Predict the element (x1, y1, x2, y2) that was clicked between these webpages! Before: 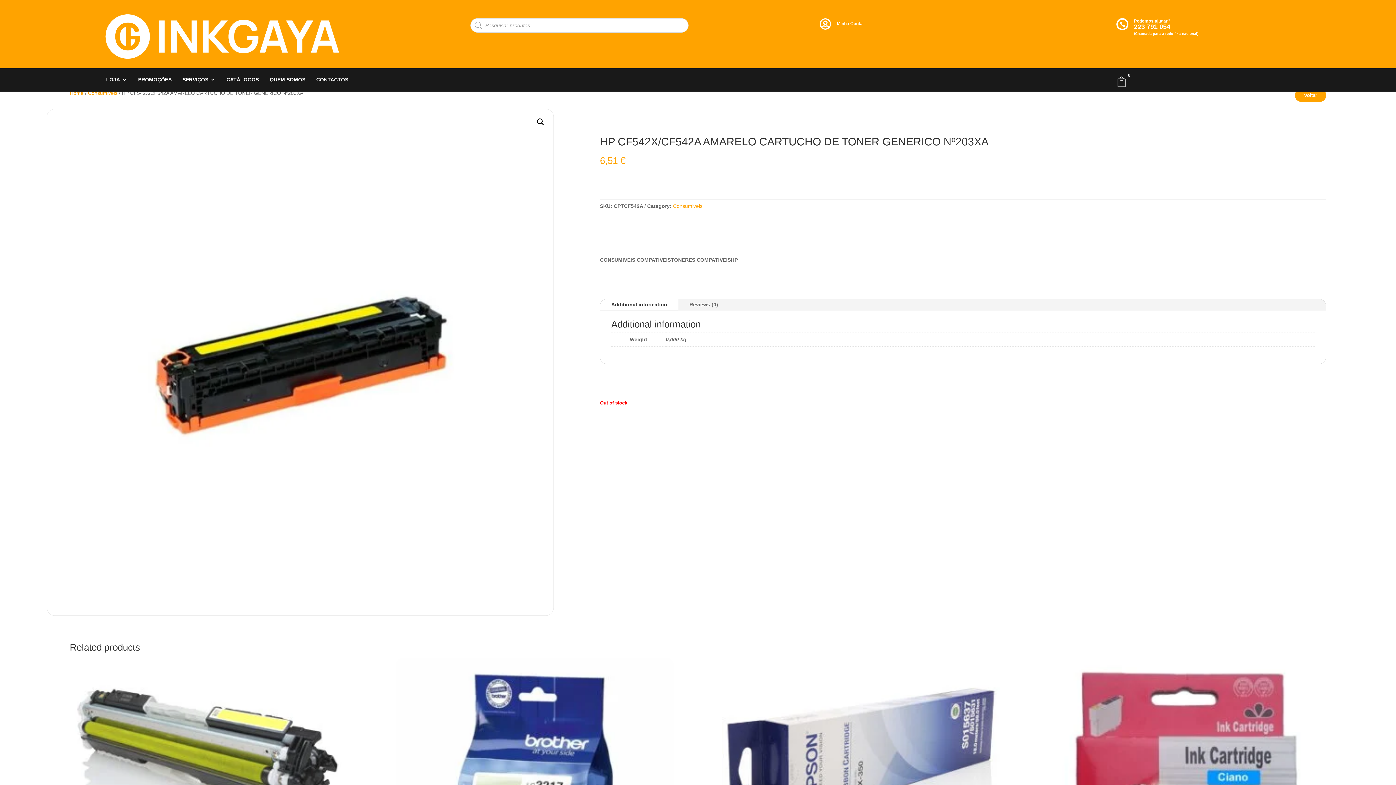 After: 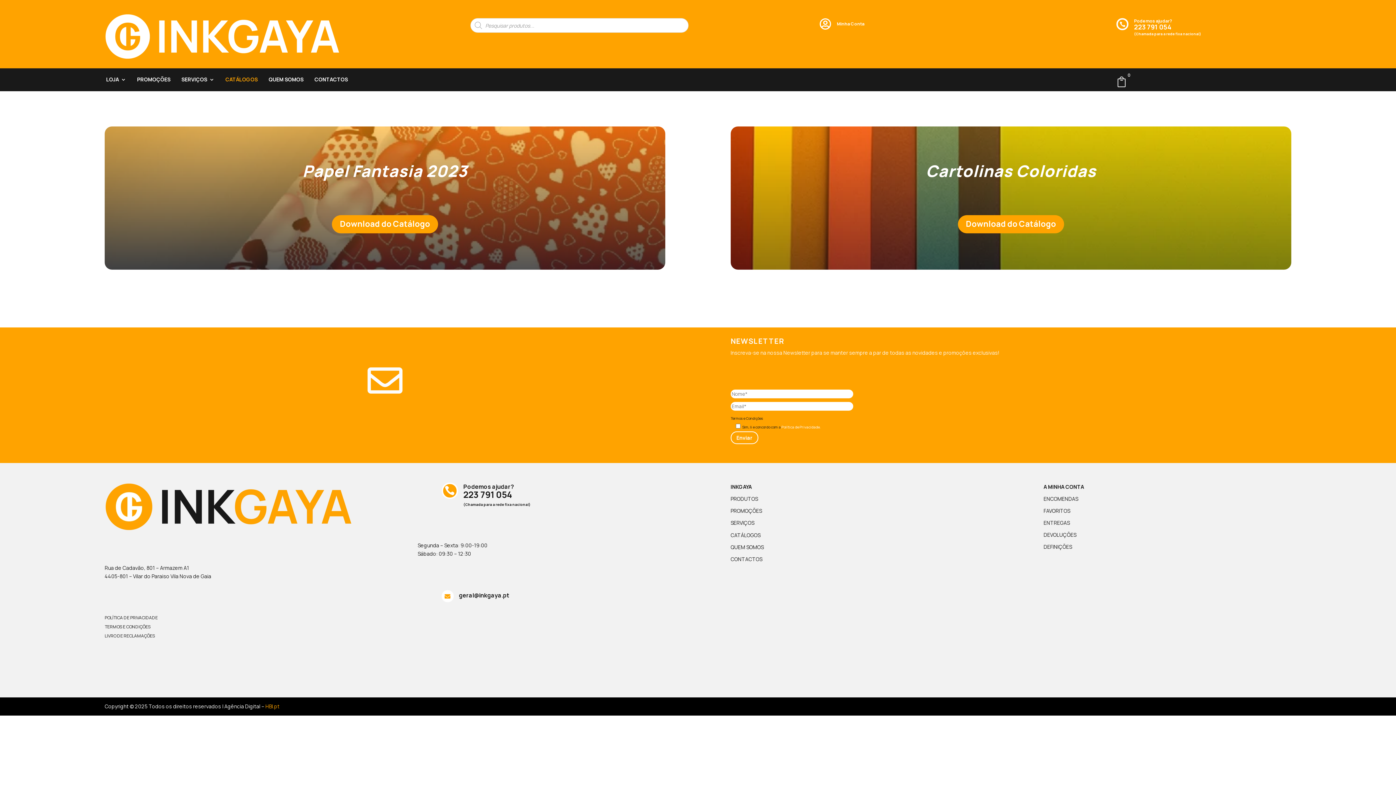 Action: bbox: (226, 77, 258, 85) label: CATÁLOGOS